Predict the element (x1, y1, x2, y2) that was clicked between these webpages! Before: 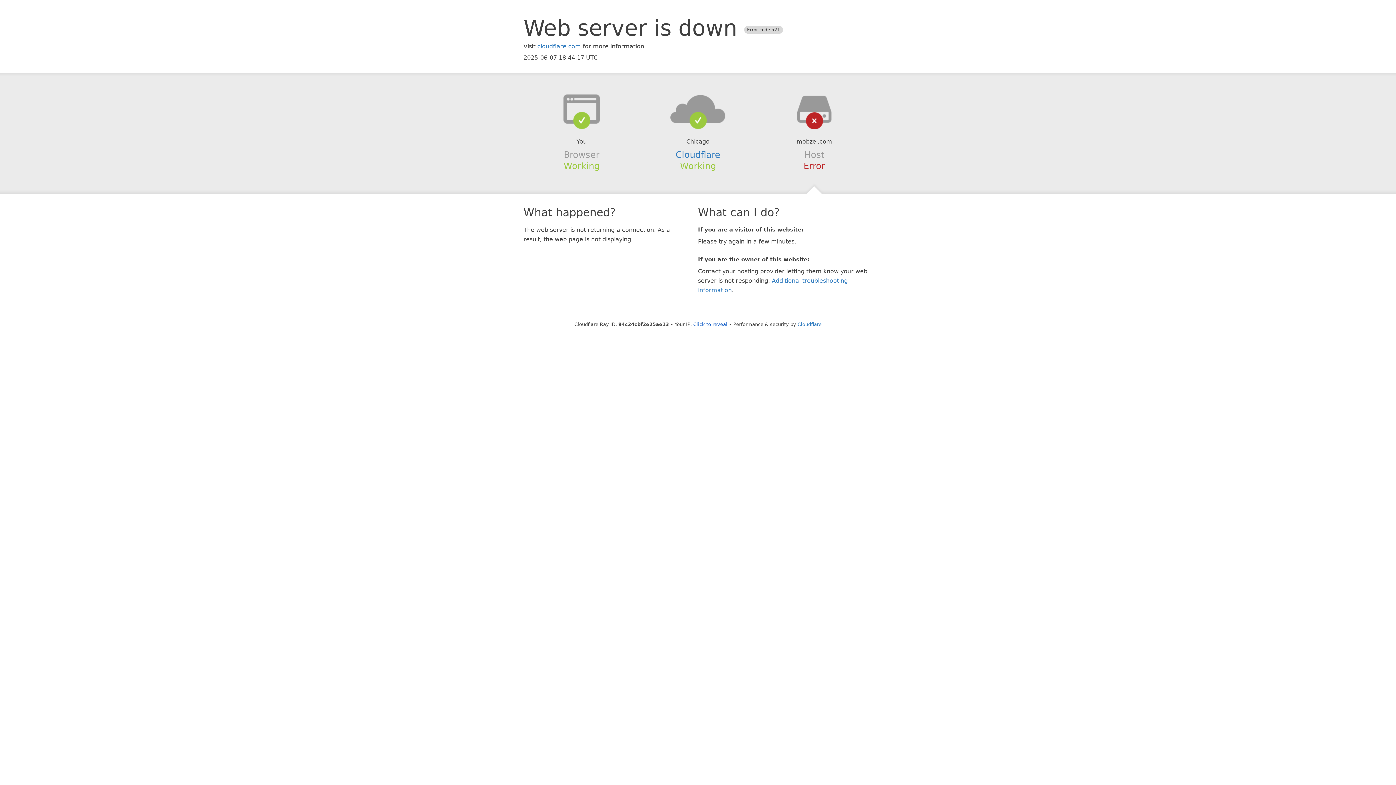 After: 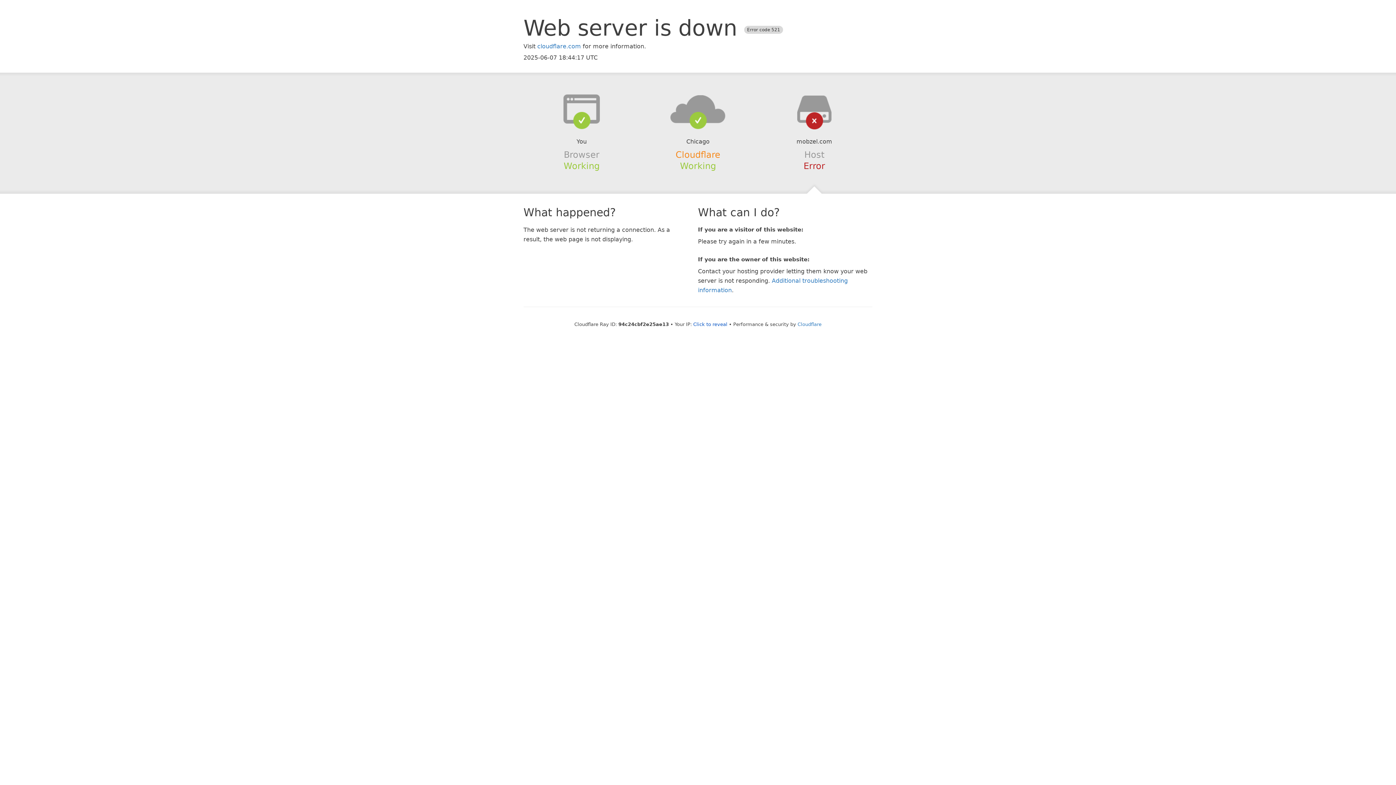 Action: label: Cloudflare bbox: (675, 149, 720, 159)